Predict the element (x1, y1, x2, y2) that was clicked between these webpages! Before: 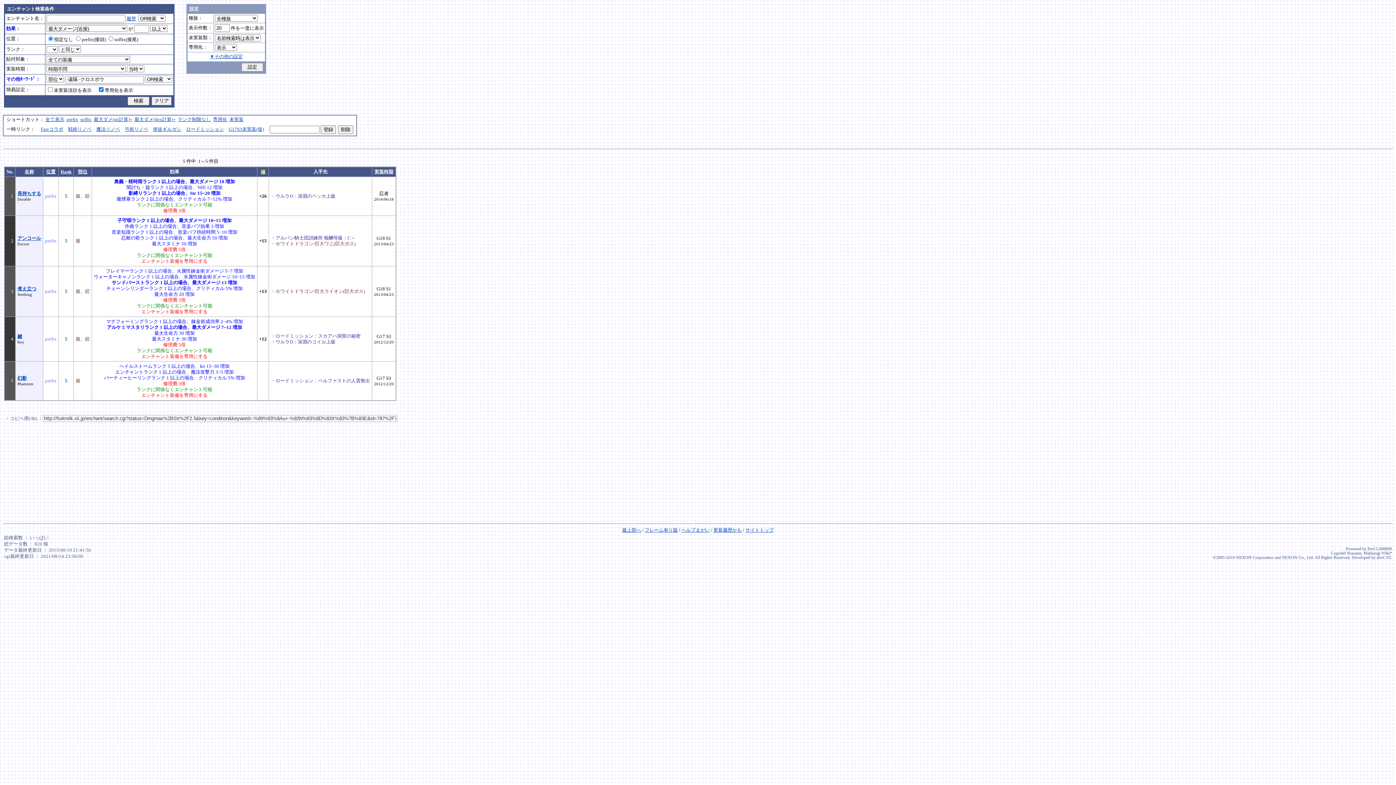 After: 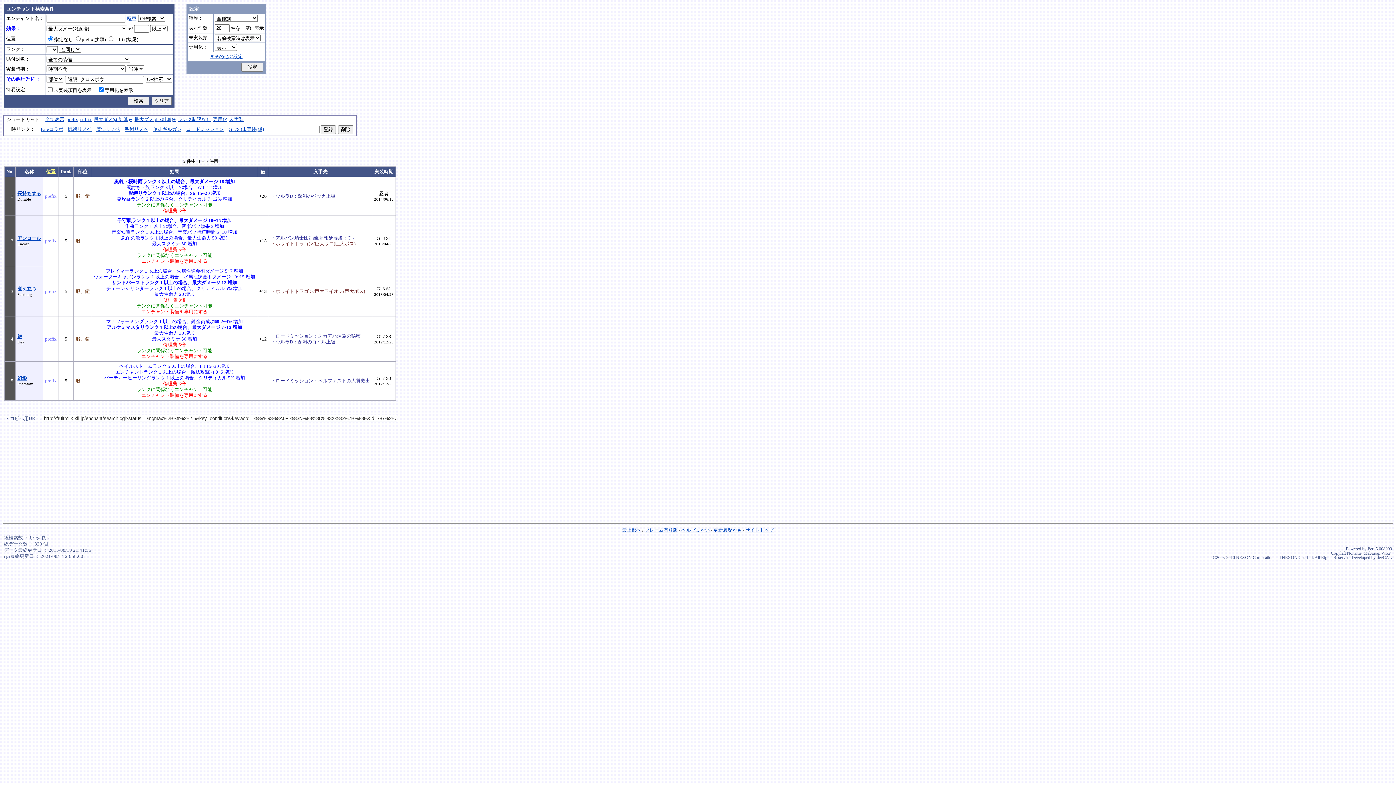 Action: label: 位置 bbox: (46, 169, 55, 174)